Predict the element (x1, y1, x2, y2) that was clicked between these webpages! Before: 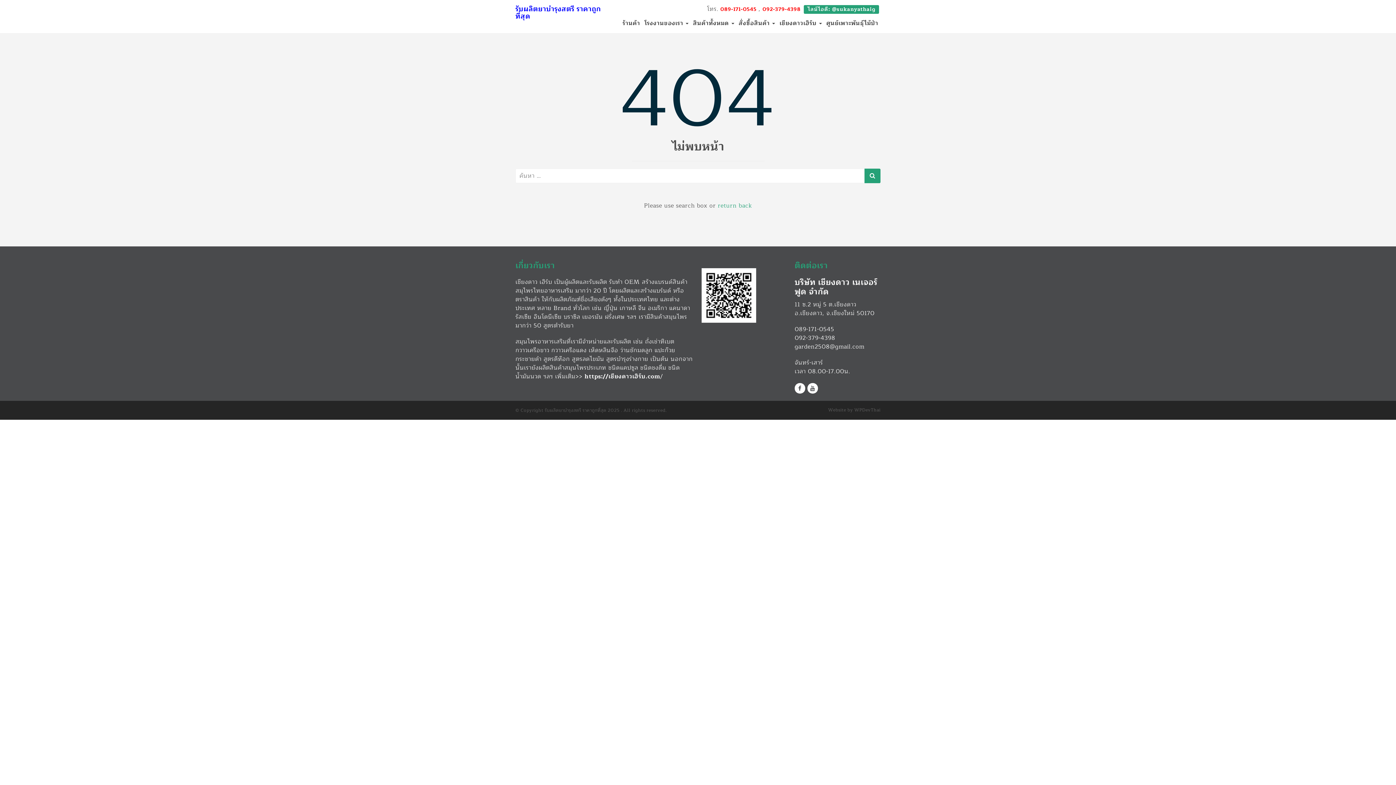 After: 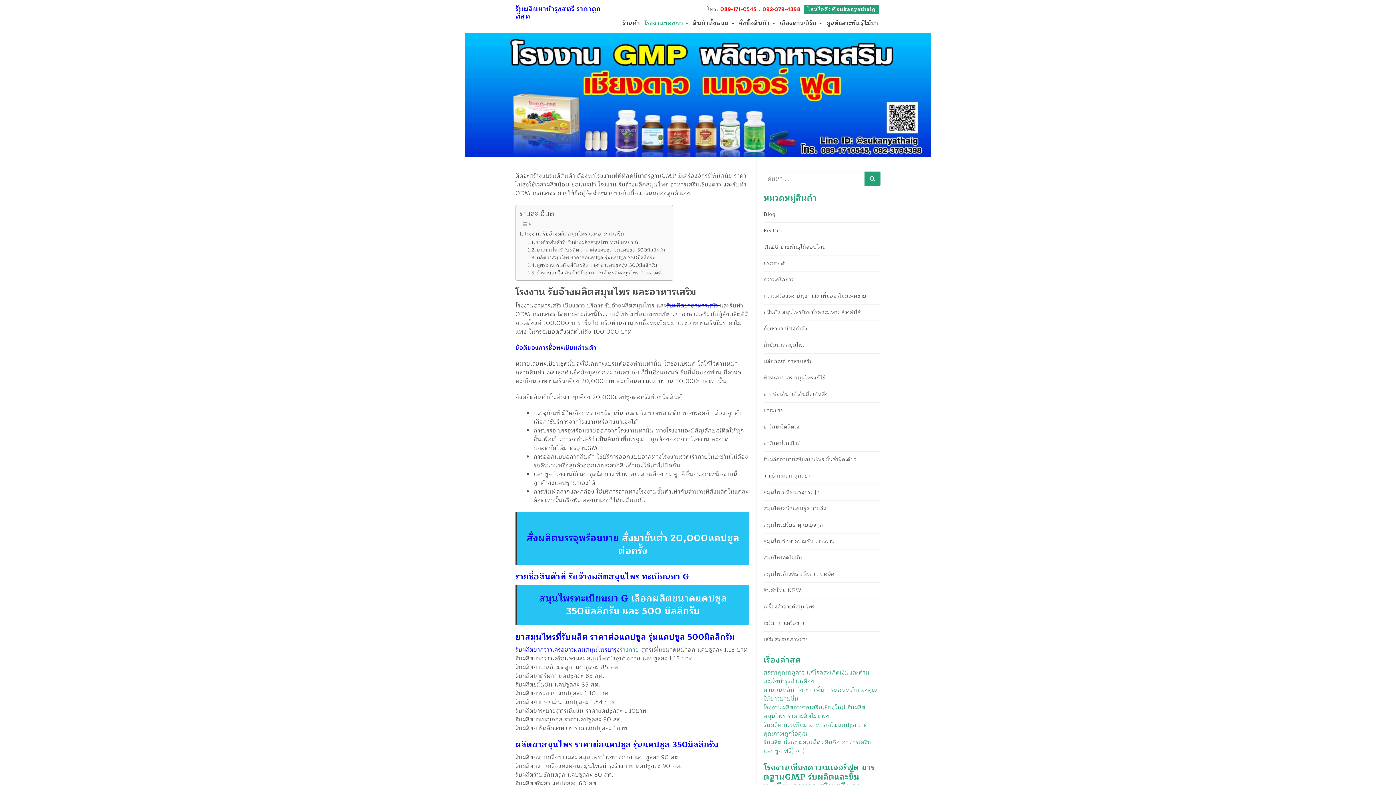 Action: bbox: (642, 17, 690, 29) label: โรงงานของเรา 